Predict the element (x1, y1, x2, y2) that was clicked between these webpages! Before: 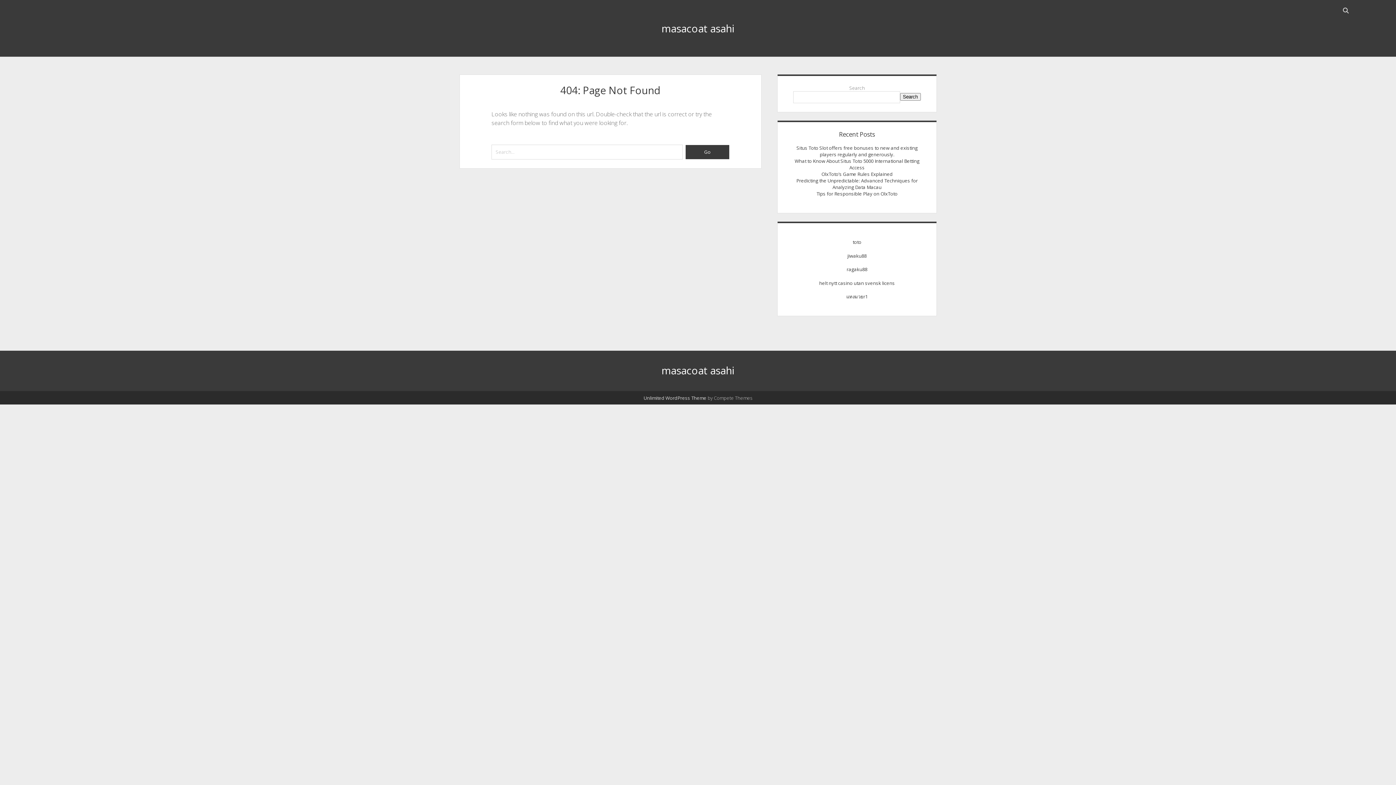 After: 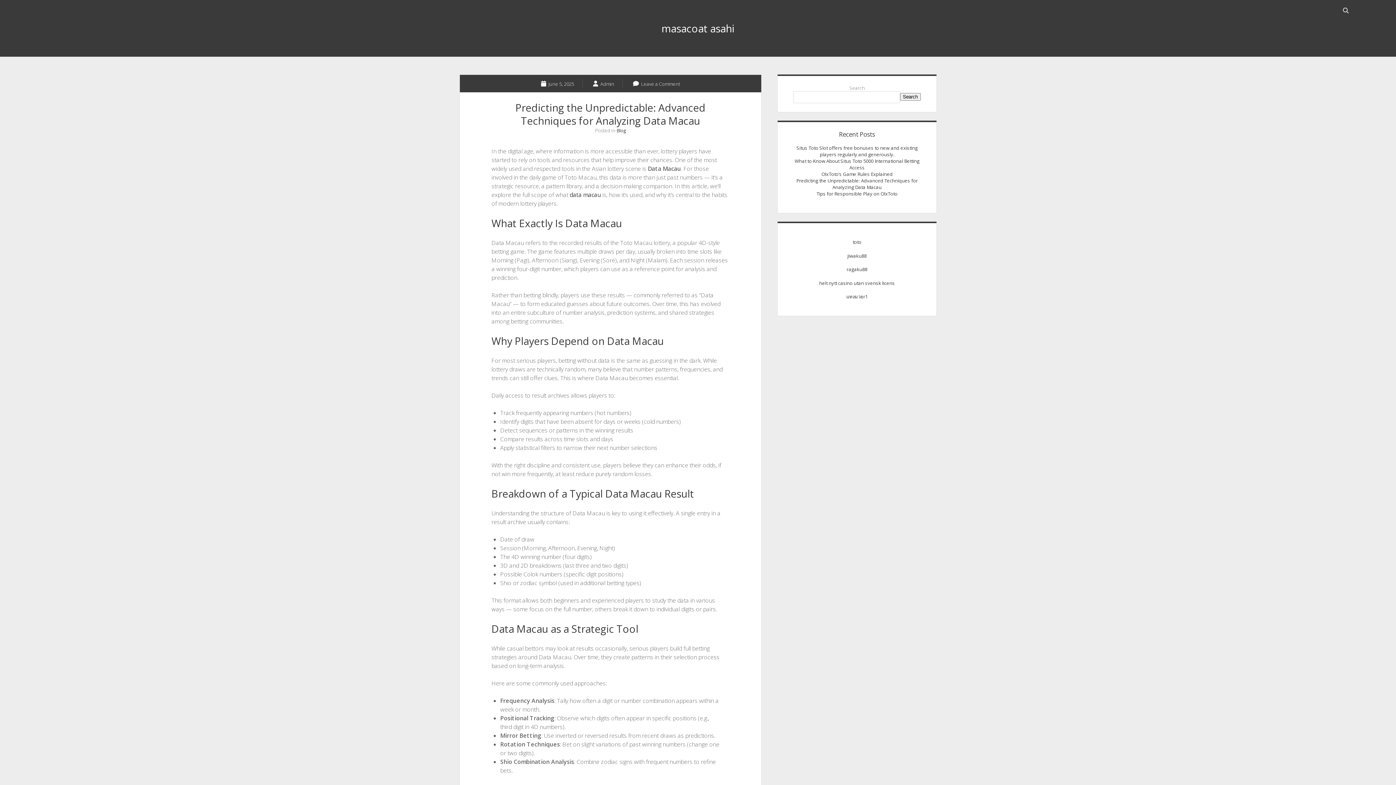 Action: label: Predicting the Unpredictable: Advanced Techniques for Analyzing Data Macau bbox: (796, 177, 918, 190)